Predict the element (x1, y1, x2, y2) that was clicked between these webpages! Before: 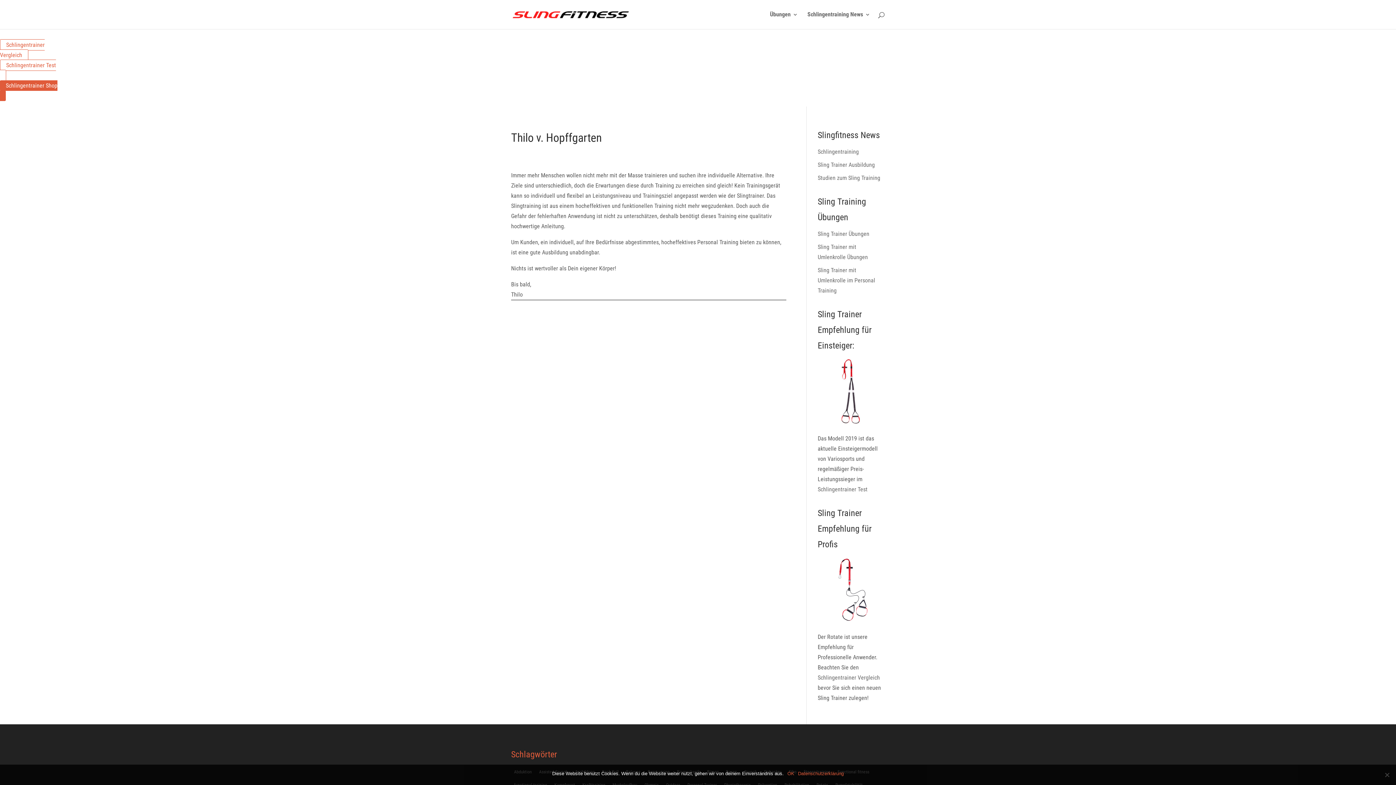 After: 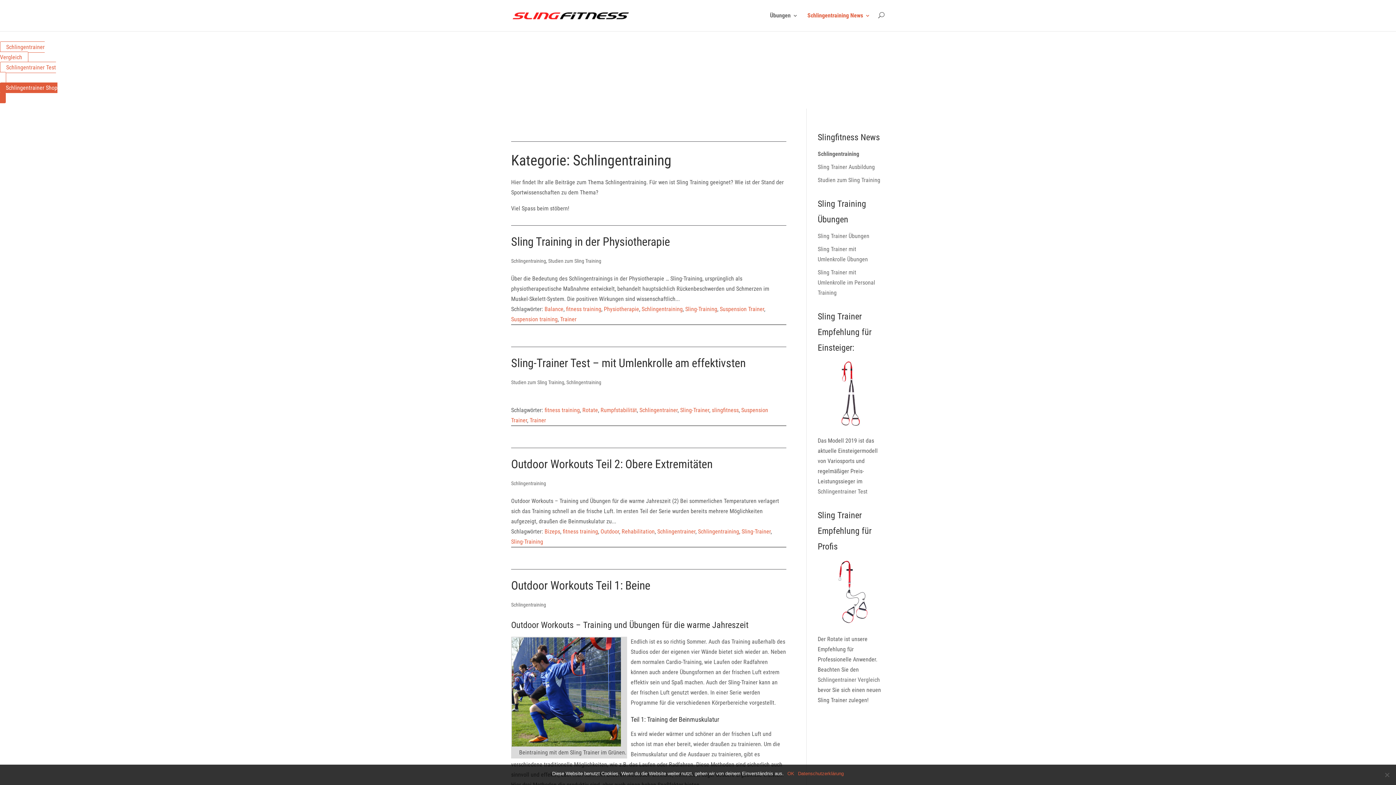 Action: bbox: (817, 148, 859, 155) label: Schlingentraining